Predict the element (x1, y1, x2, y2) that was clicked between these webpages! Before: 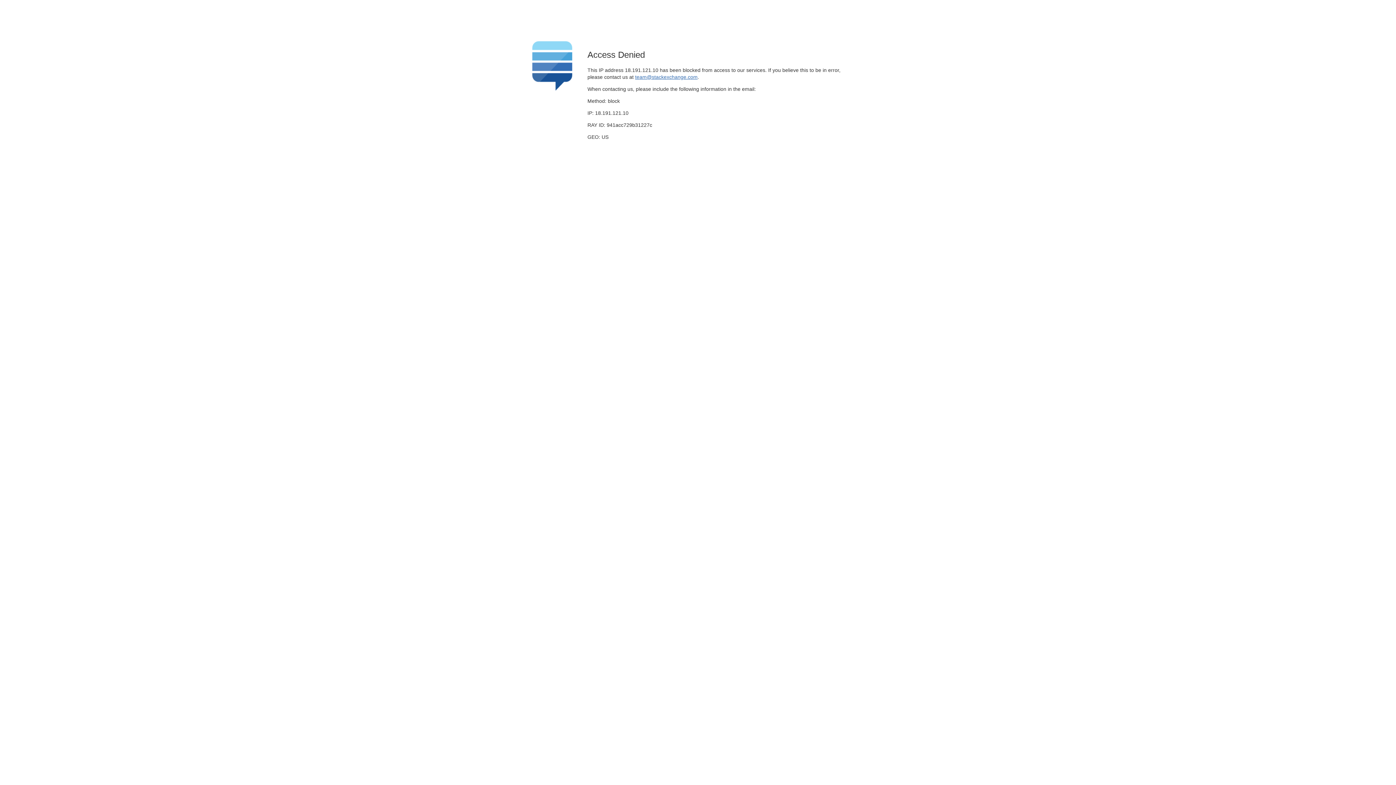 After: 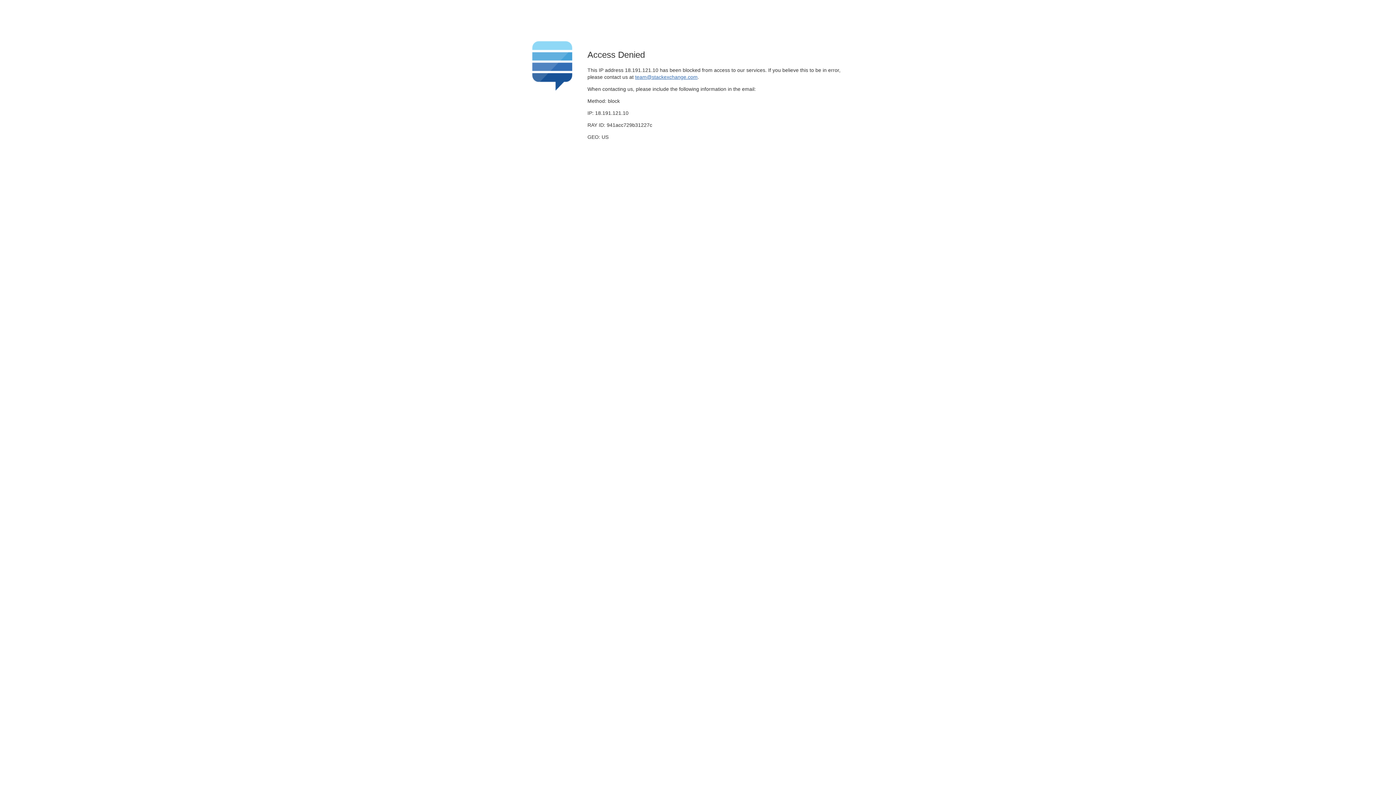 Action: label: team@stackexchange.com bbox: (635, 74, 697, 79)